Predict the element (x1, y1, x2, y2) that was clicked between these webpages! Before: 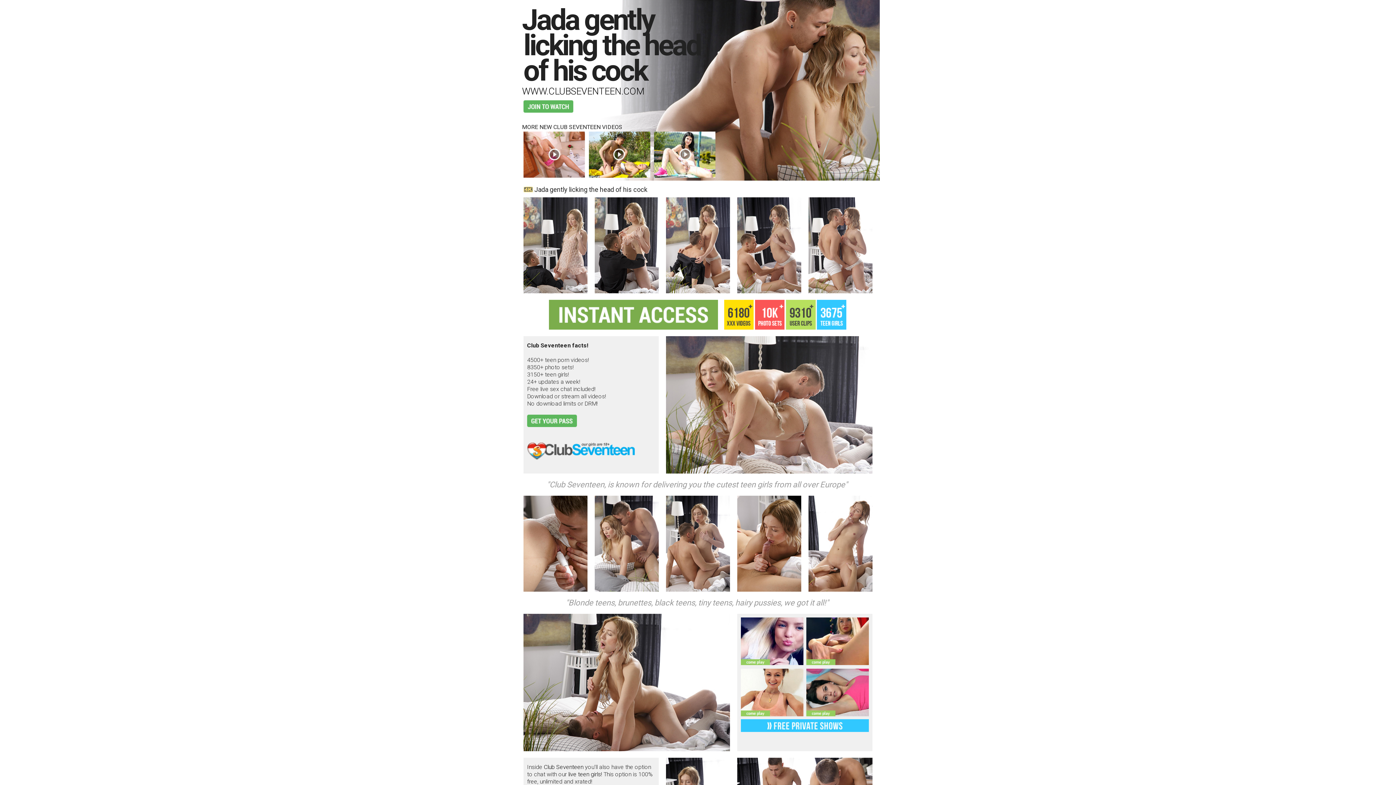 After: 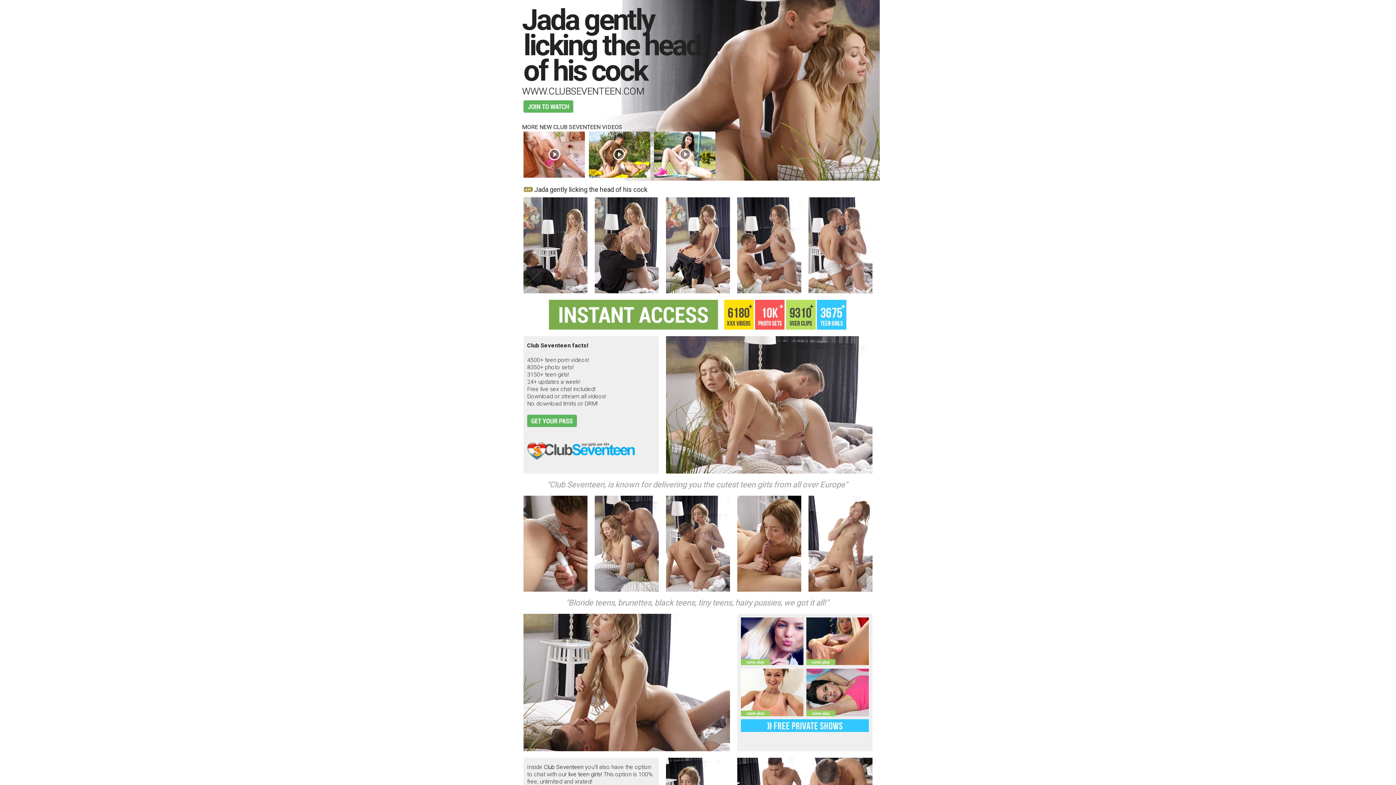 Action: bbox: (523, 746, 730, 753)